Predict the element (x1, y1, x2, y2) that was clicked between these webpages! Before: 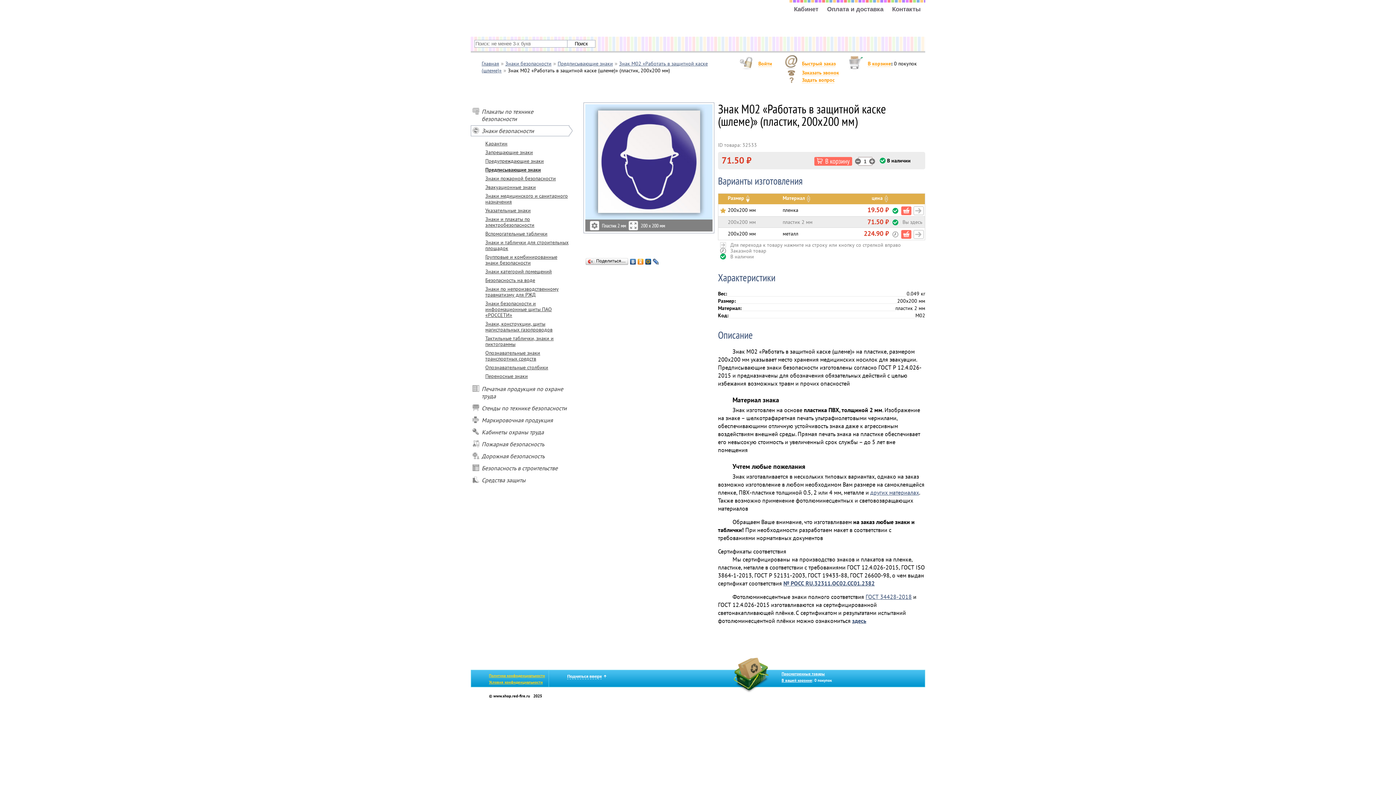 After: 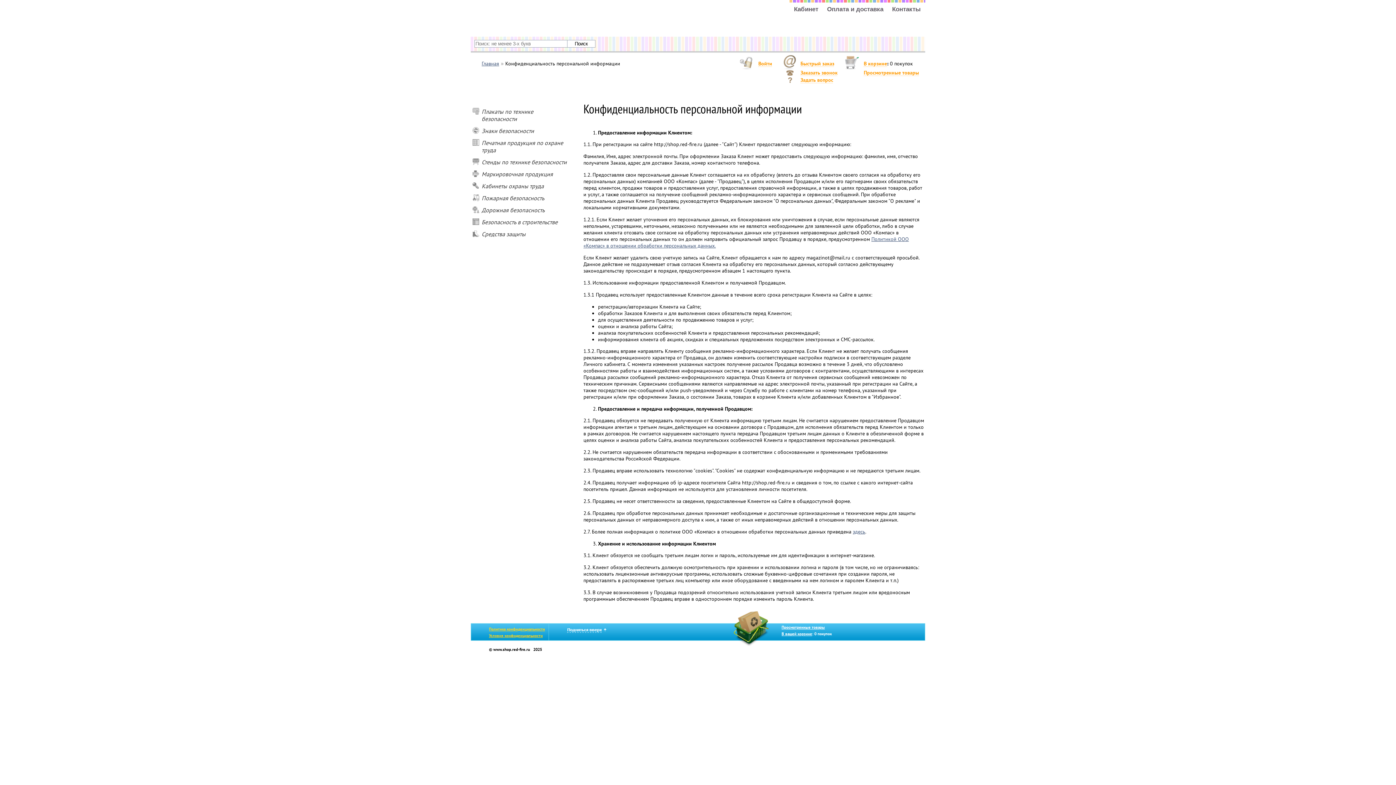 Action: bbox: (489, 679, 542, 685) label: Условия конфиденциальности